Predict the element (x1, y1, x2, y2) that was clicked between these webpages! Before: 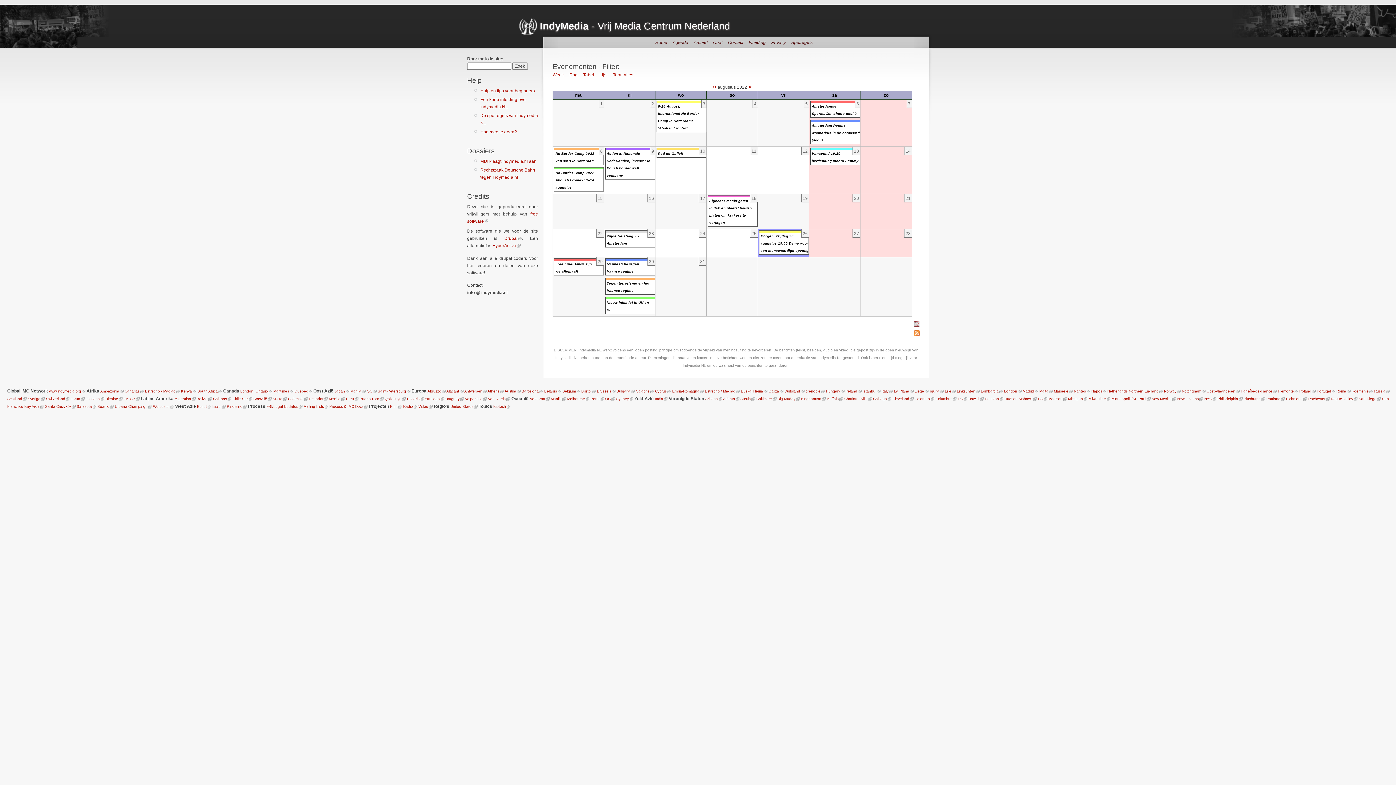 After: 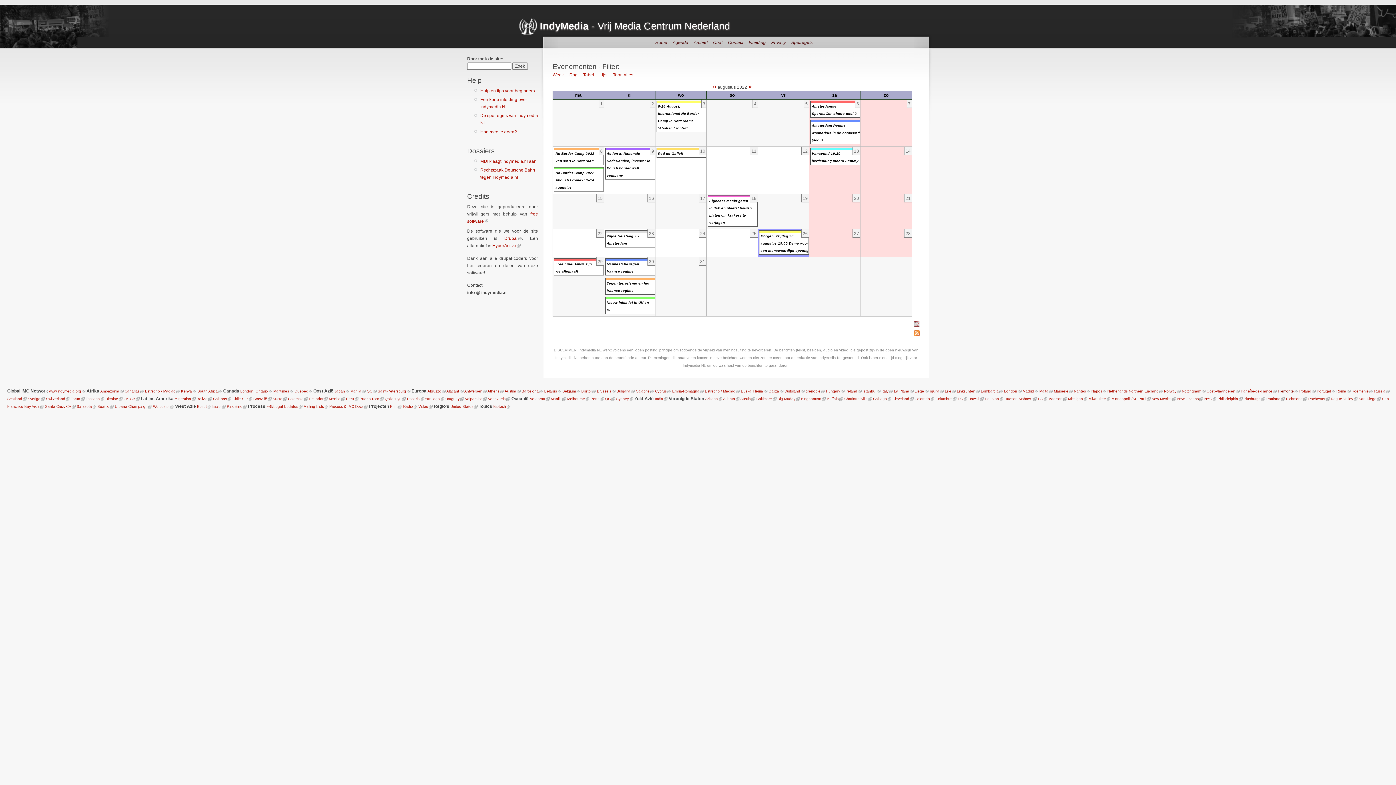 Action: label: Piemonte bbox: (1278, 389, 1294, 393)